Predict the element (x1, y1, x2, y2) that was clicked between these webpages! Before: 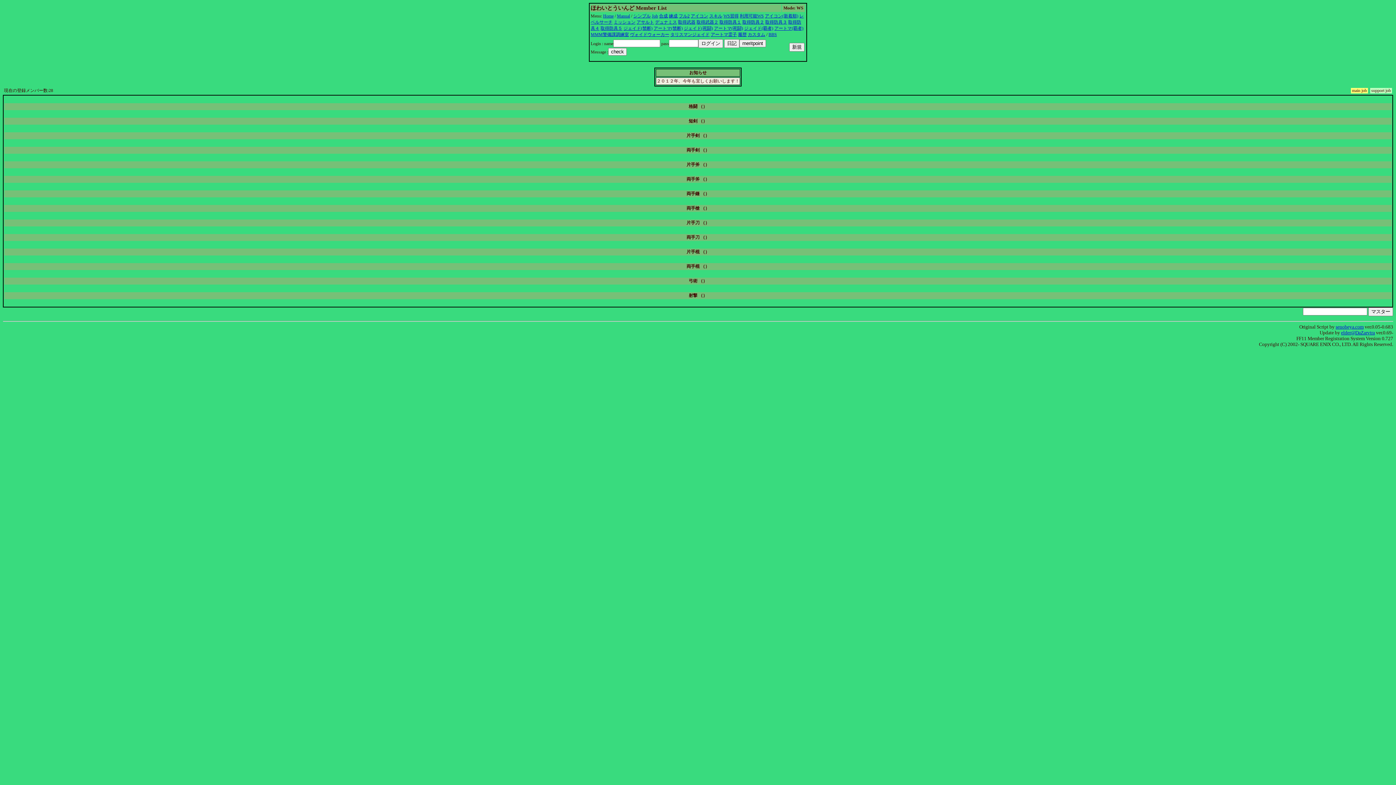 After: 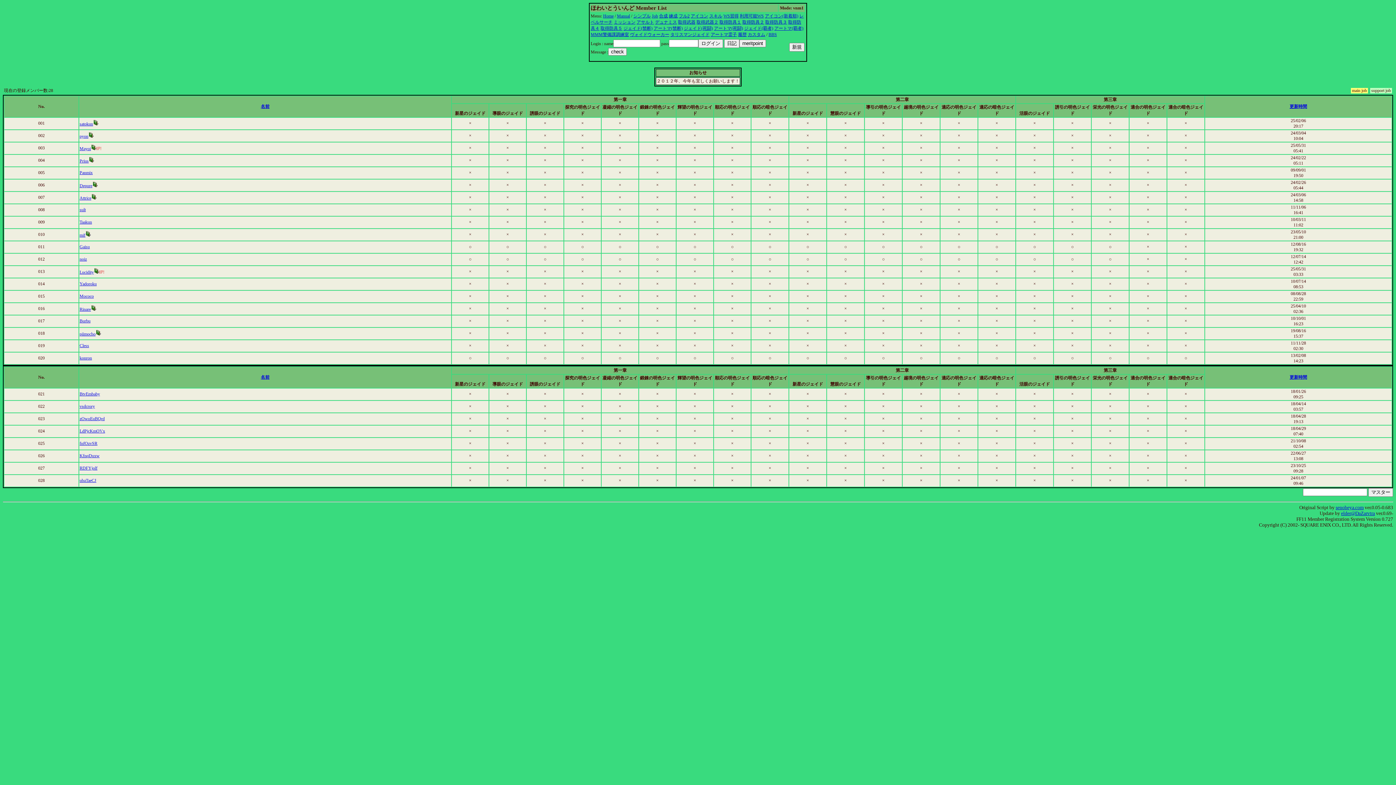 Action: label: タリスマンジェイド bbox: (670, 32, 709, 37)